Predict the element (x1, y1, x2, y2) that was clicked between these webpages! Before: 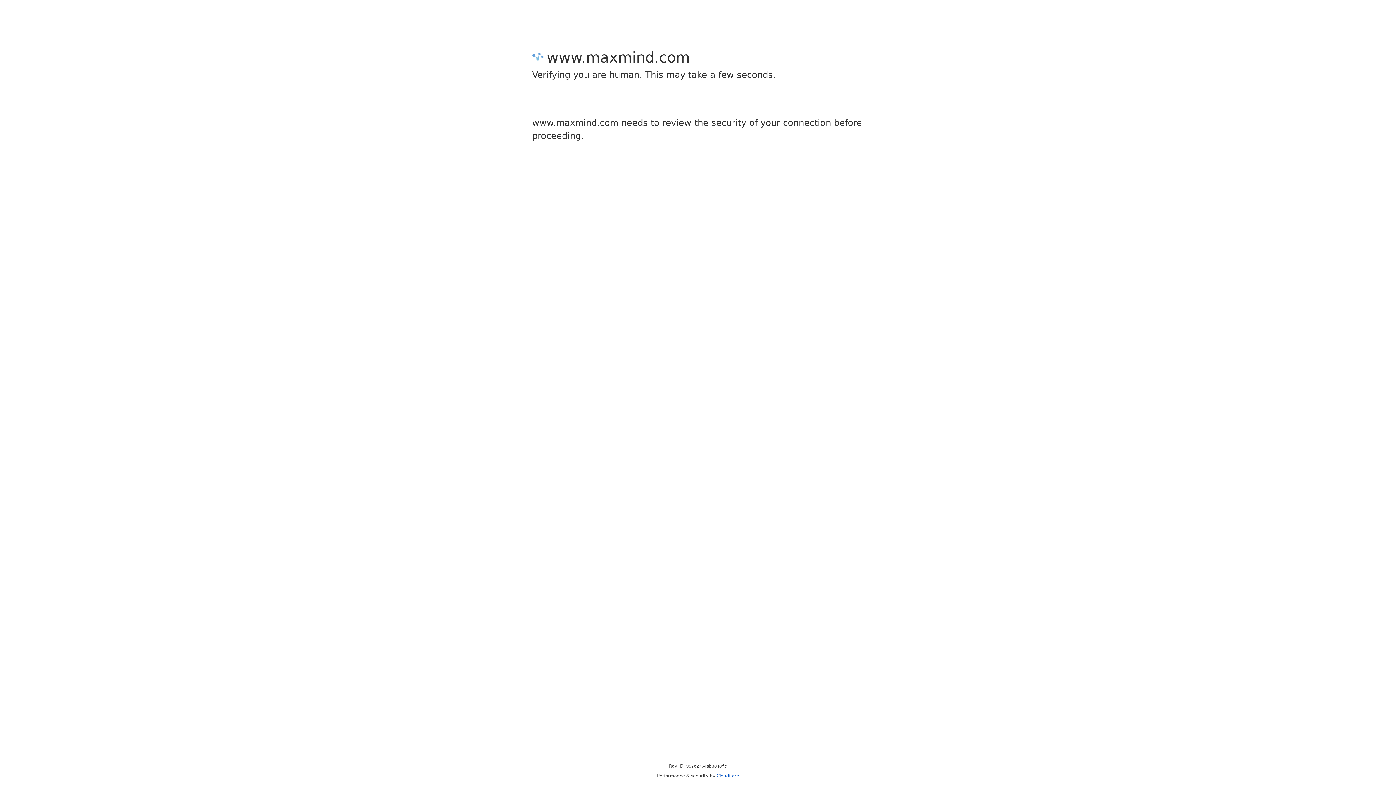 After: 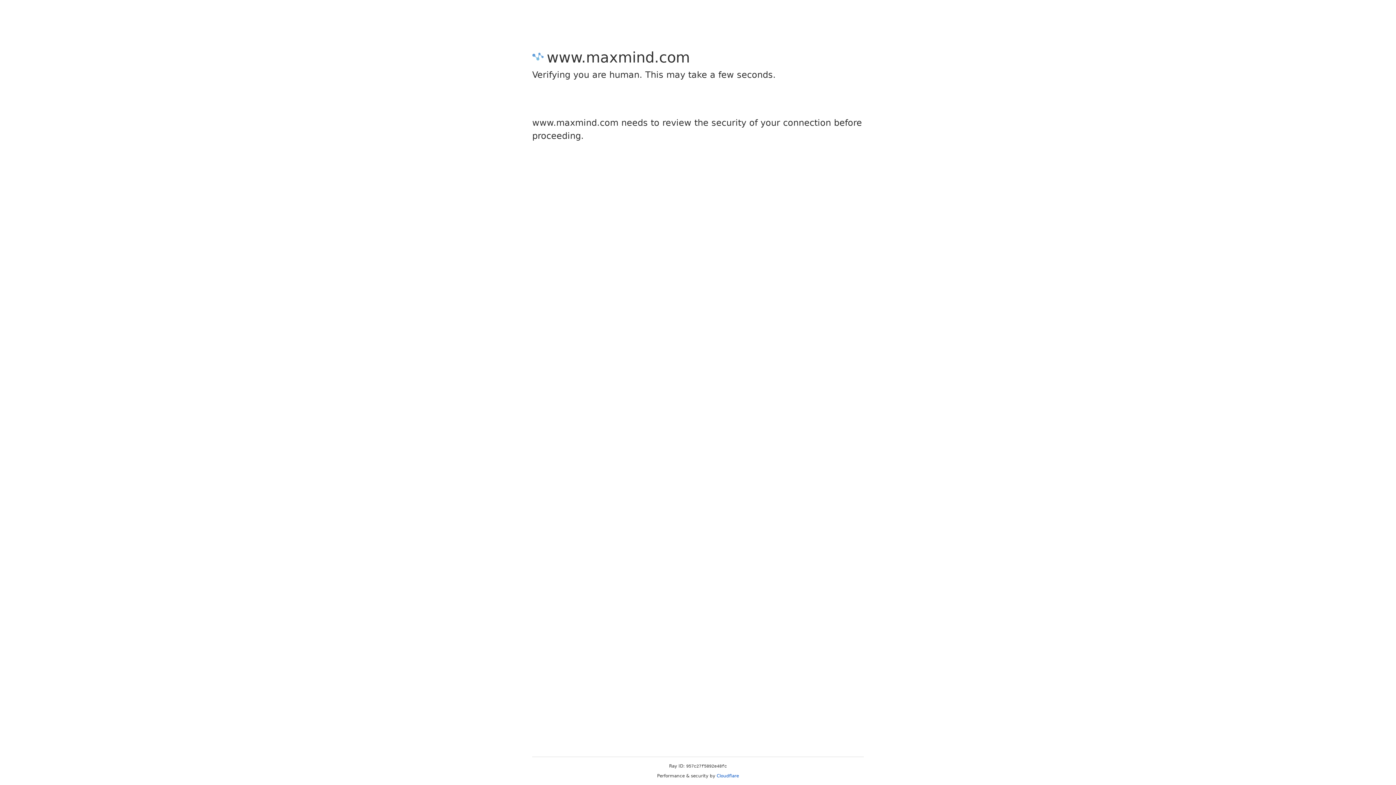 Action: label: Cloudflare bbox: (716, 773, 739, 778)